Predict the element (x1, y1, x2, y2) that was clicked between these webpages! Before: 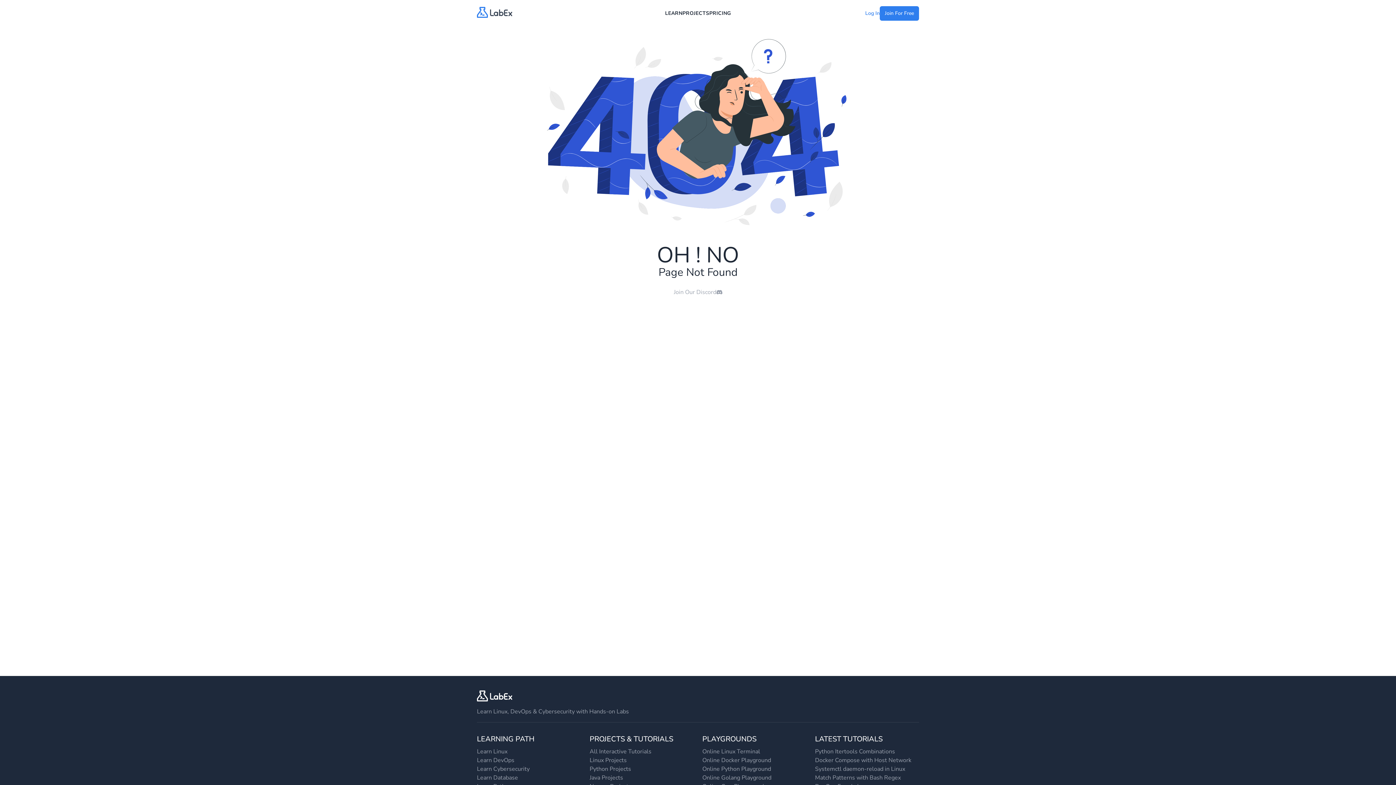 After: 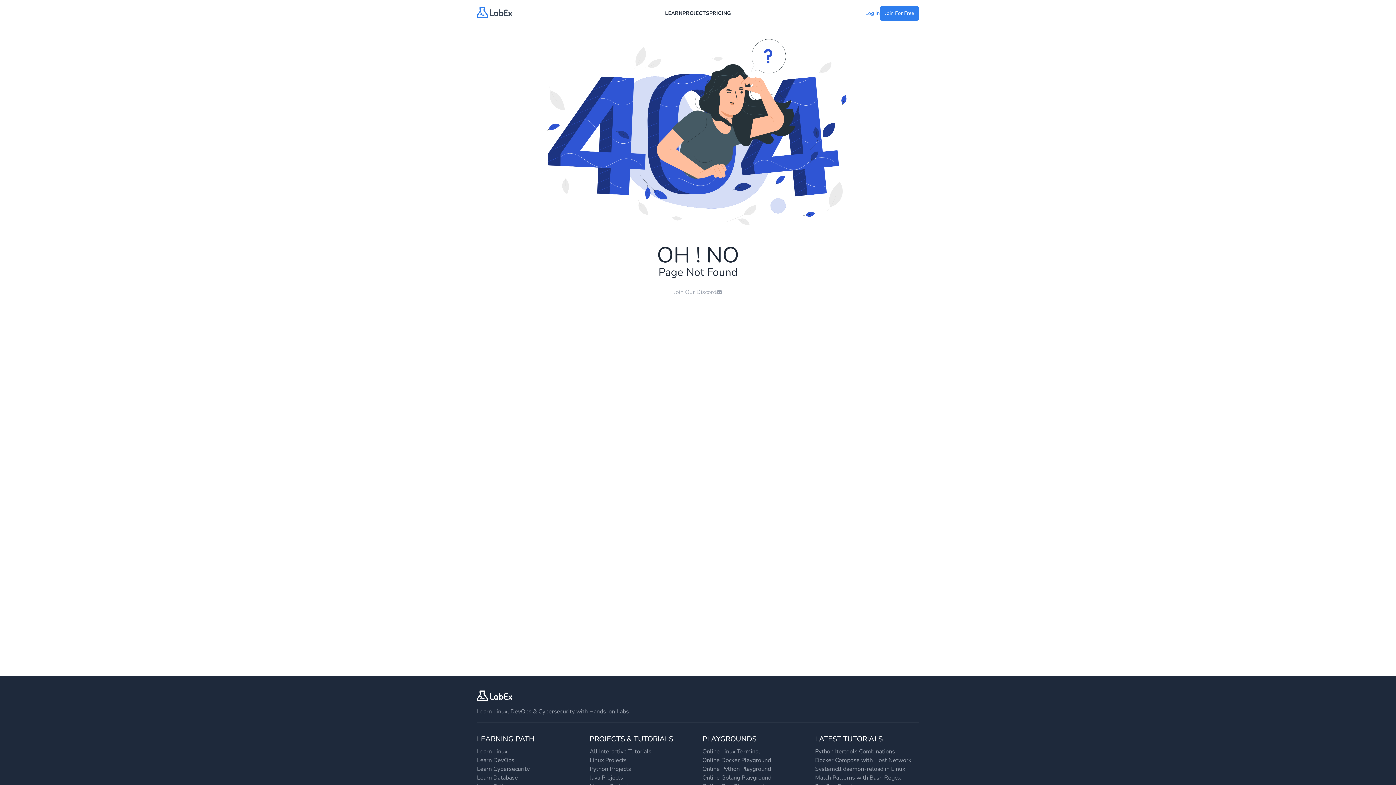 Action: label: Log In bbox: (865, 9, 880, 17)